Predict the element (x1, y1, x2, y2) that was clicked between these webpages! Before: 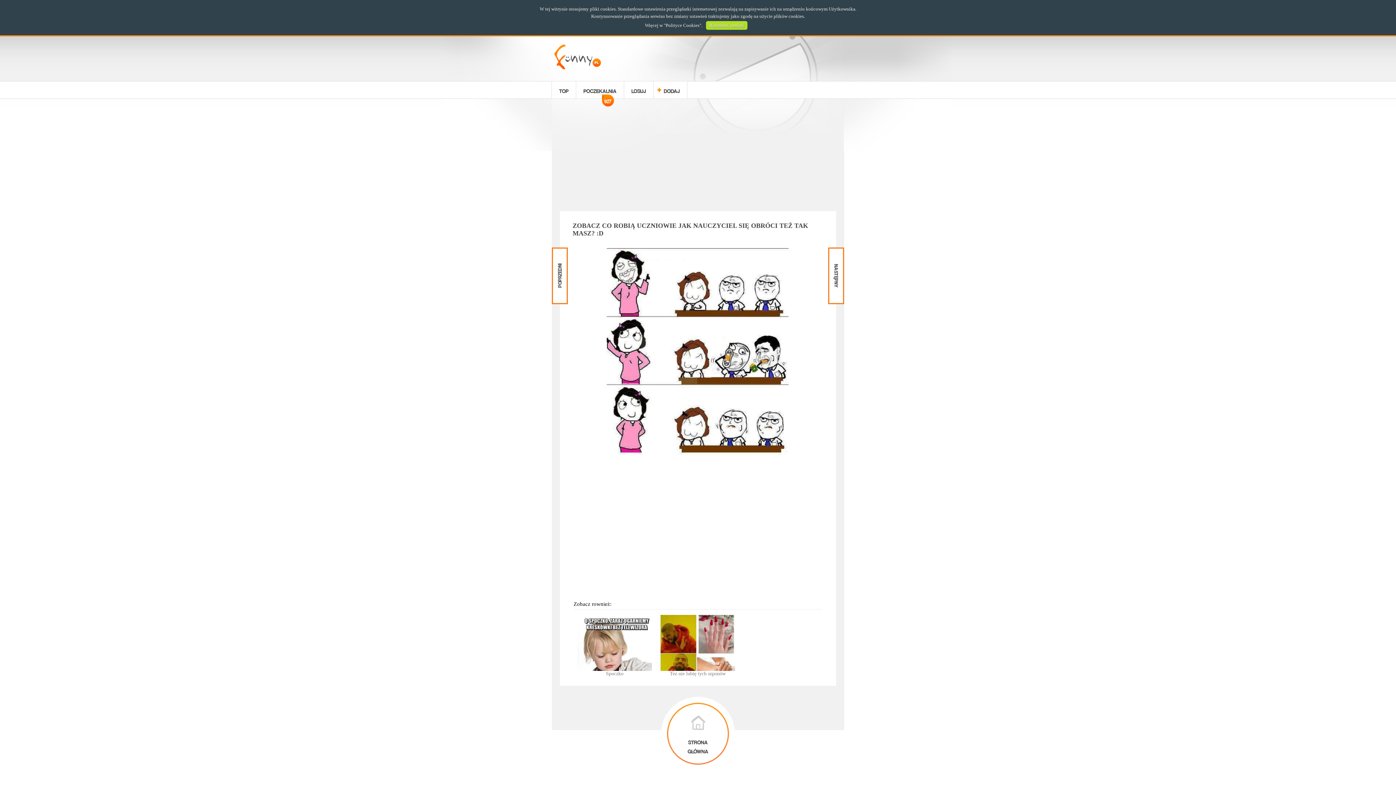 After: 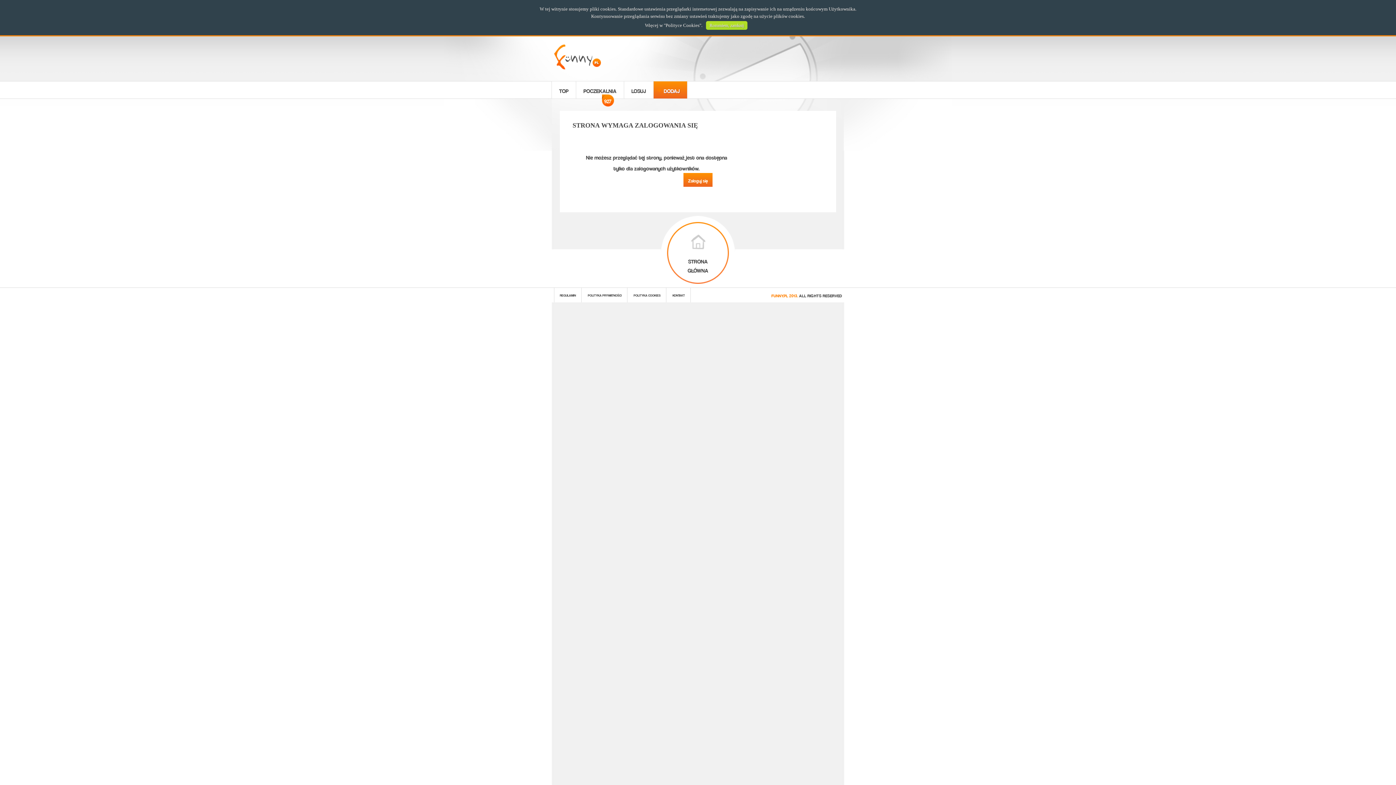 Action: bbox: (653, 81, 687, 98) label: DODAJ